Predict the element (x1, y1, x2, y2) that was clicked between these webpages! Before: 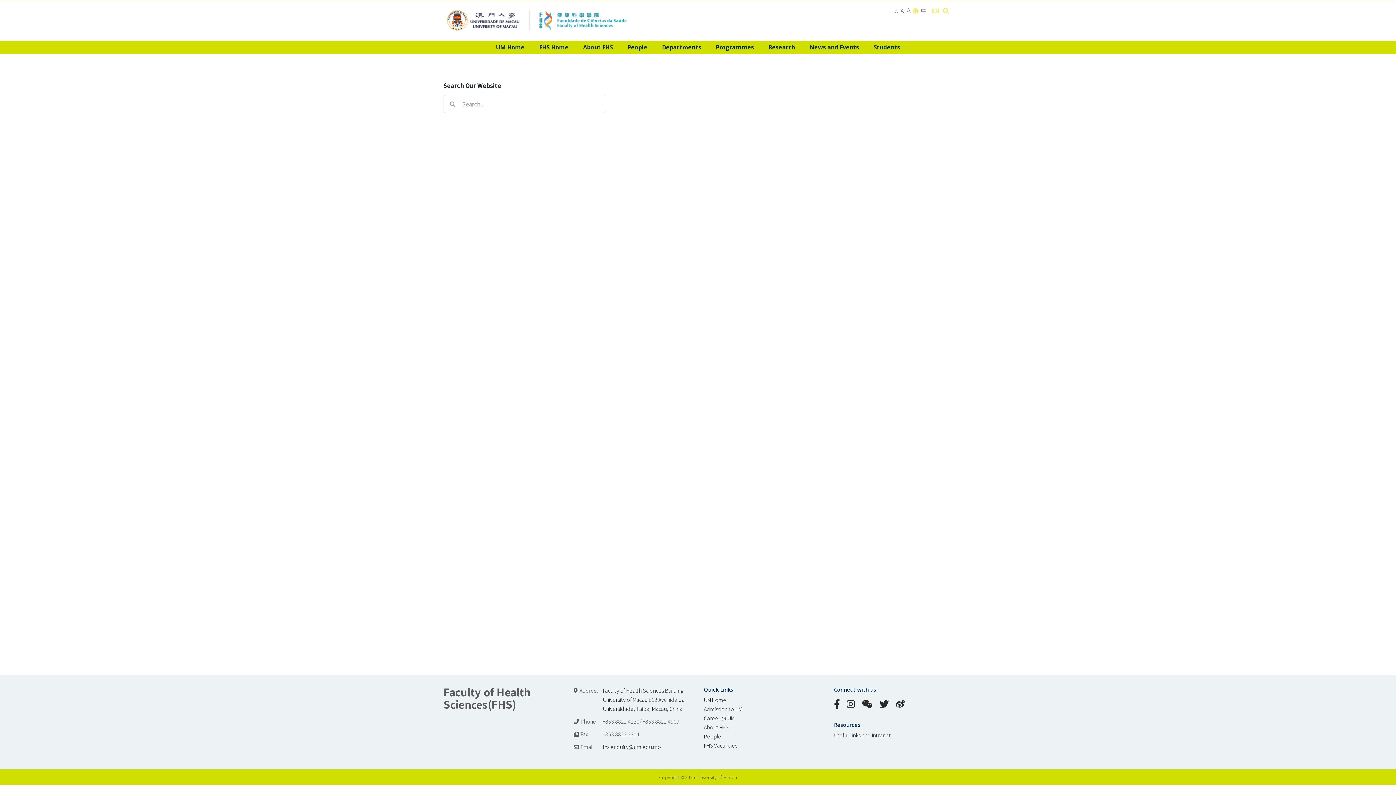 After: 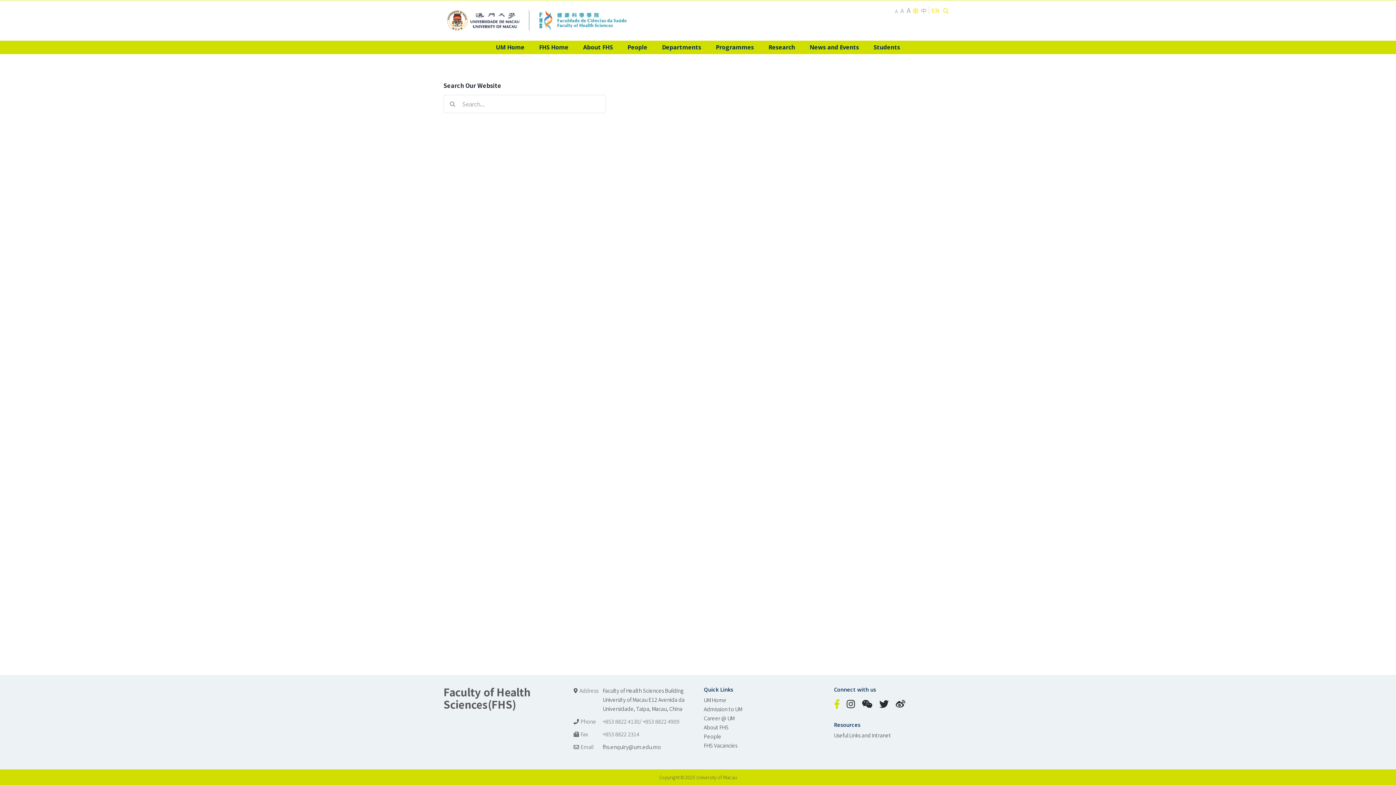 Action: bbox: (834, 695, 840, 712)